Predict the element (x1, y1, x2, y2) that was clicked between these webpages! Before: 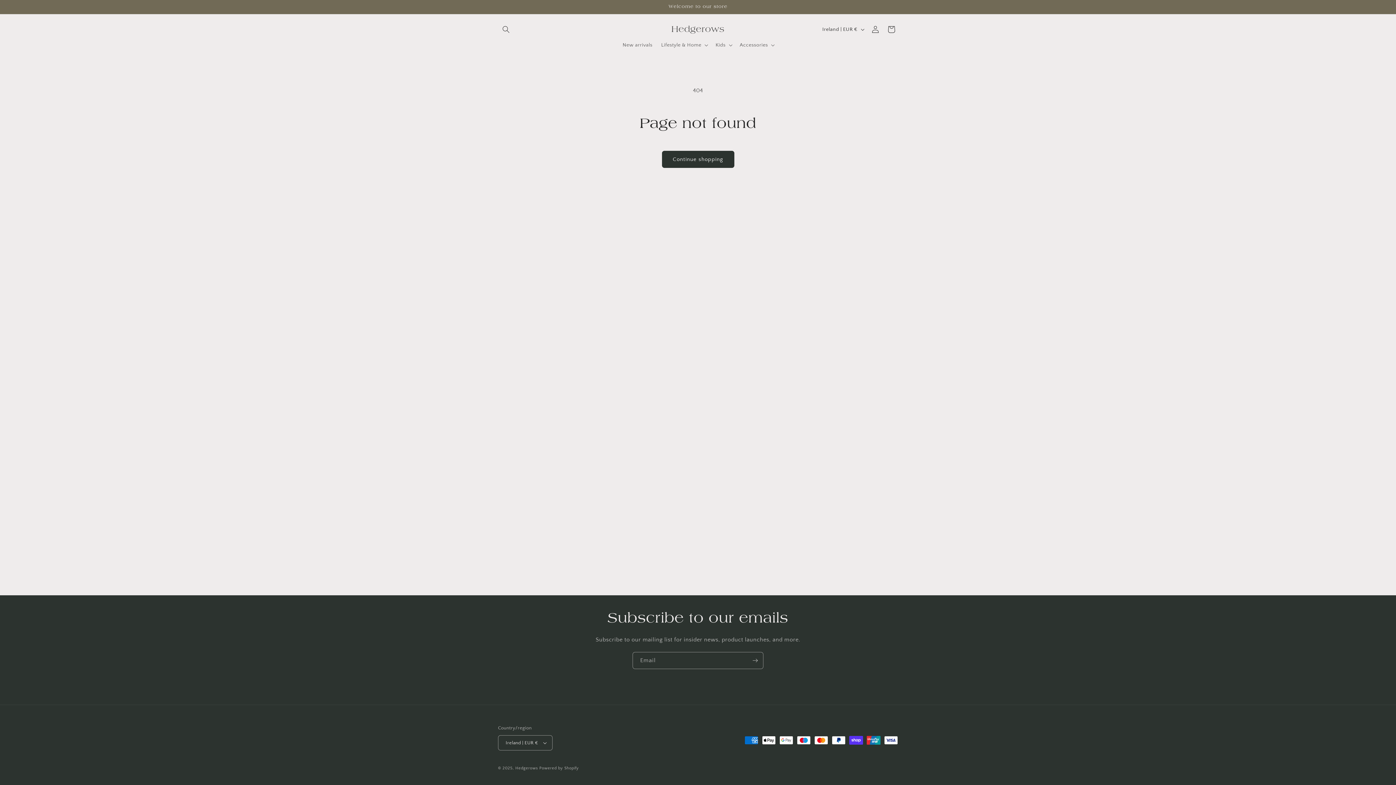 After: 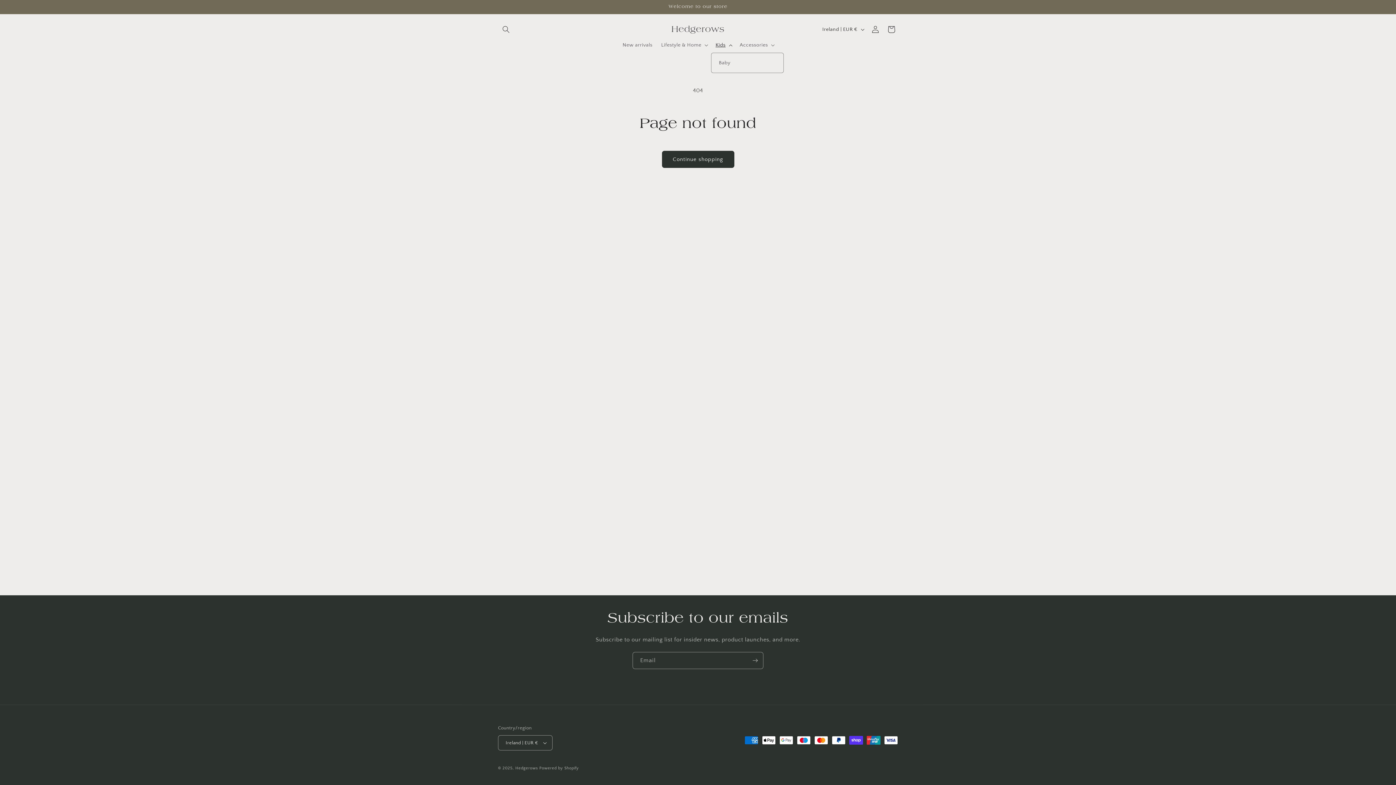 Action: bbox: (711, 37, 735, 52) label: Kids